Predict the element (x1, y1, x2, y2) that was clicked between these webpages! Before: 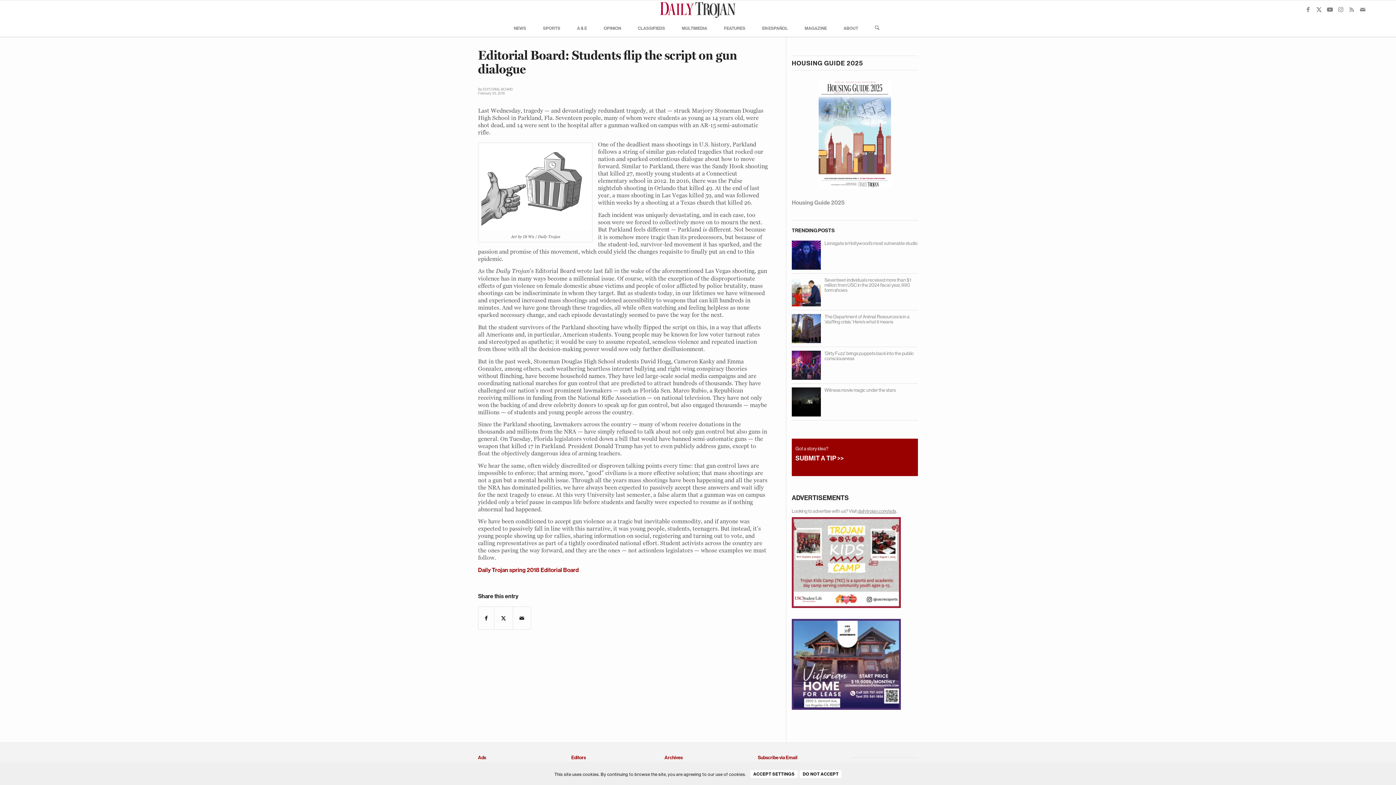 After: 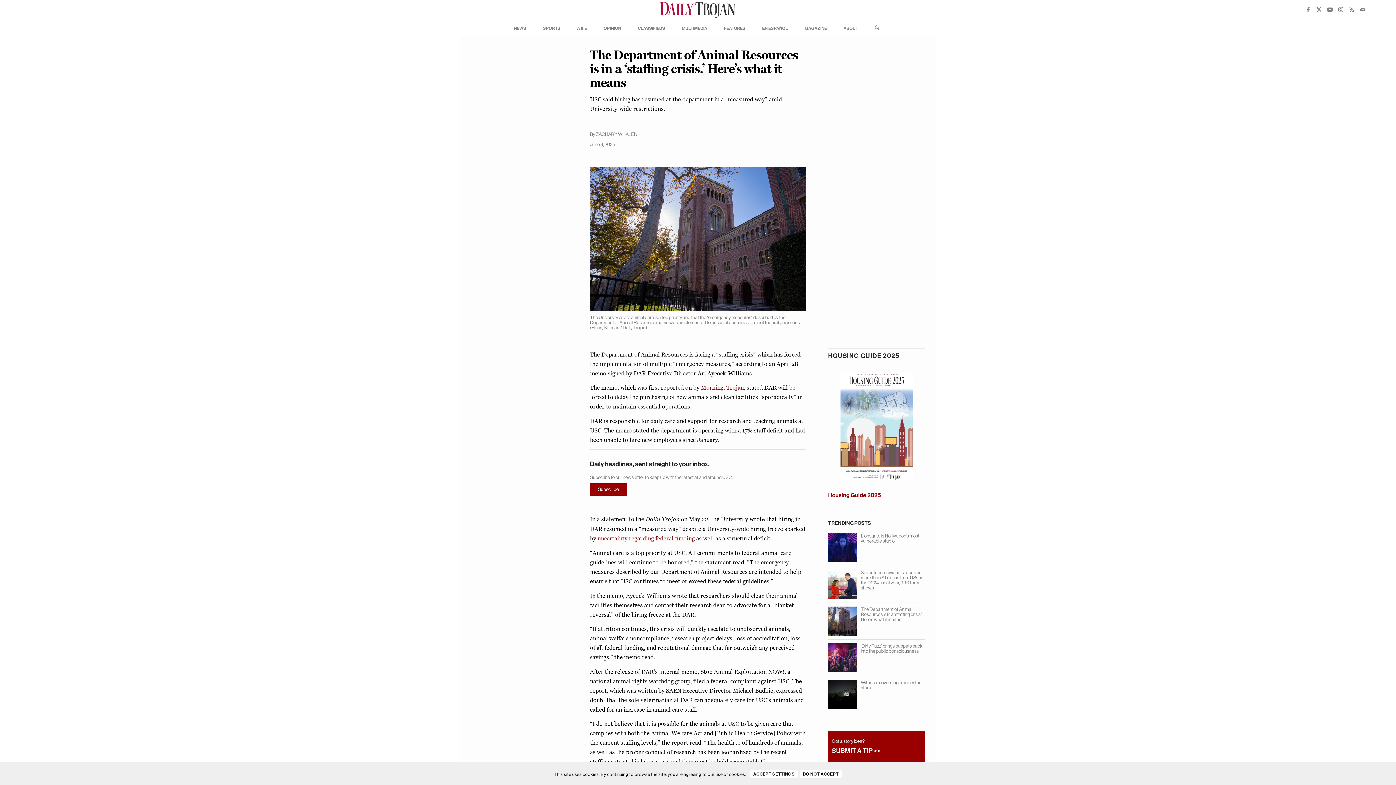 Action: bbox: (824, 313, 909, 324) label: The Department of Animal Resources is in a ‘staffing crisis.’ Here’s what it means